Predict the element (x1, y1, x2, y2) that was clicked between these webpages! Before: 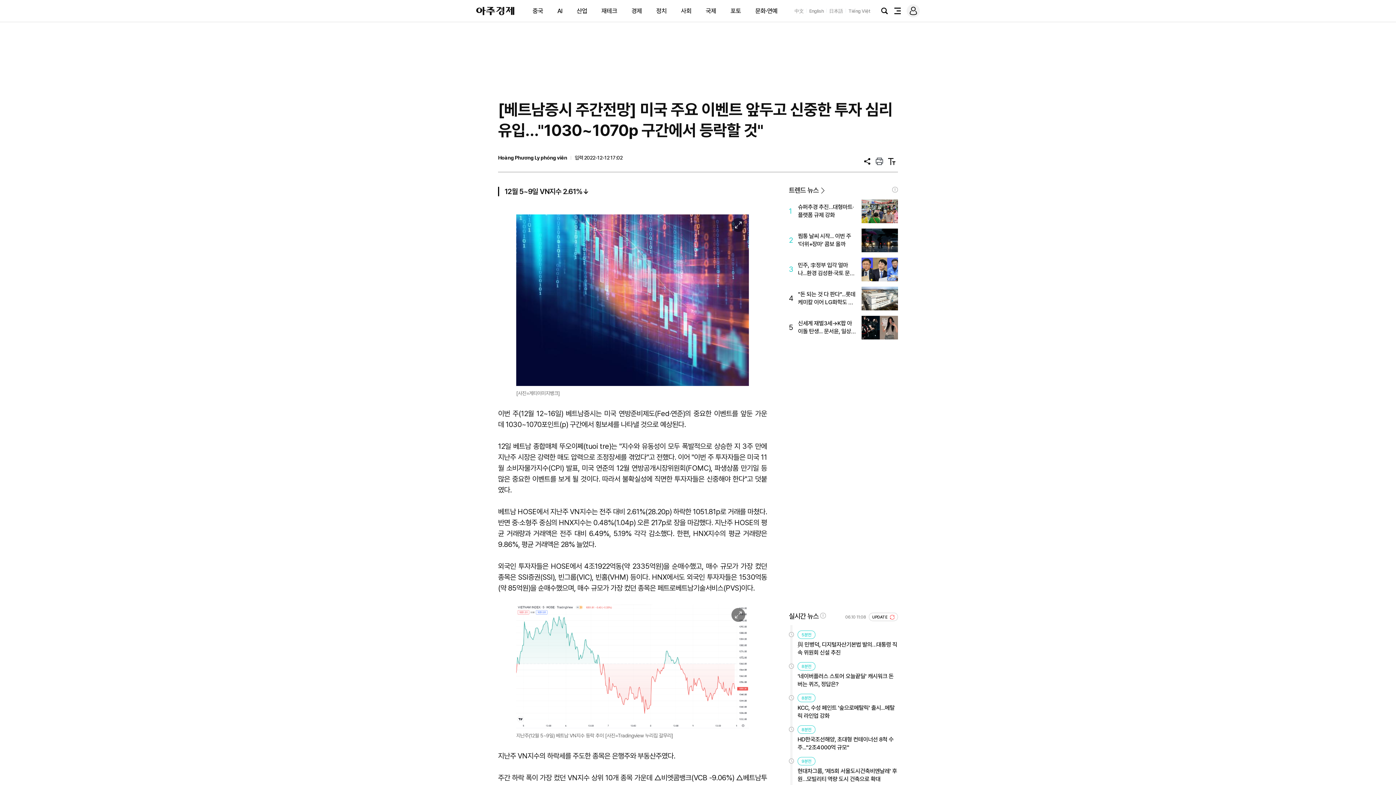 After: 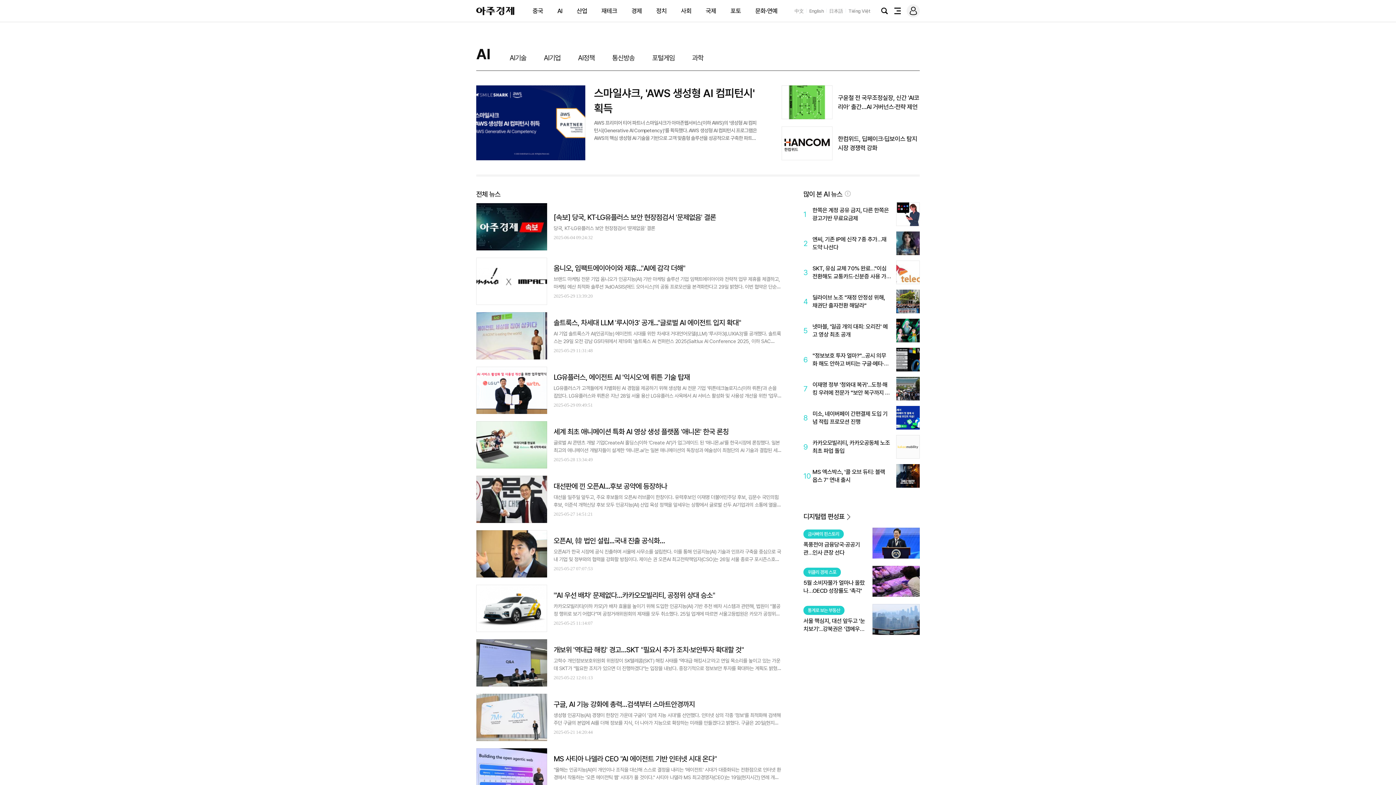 Action: label: AI bbox: (557, 7, 562, 14)